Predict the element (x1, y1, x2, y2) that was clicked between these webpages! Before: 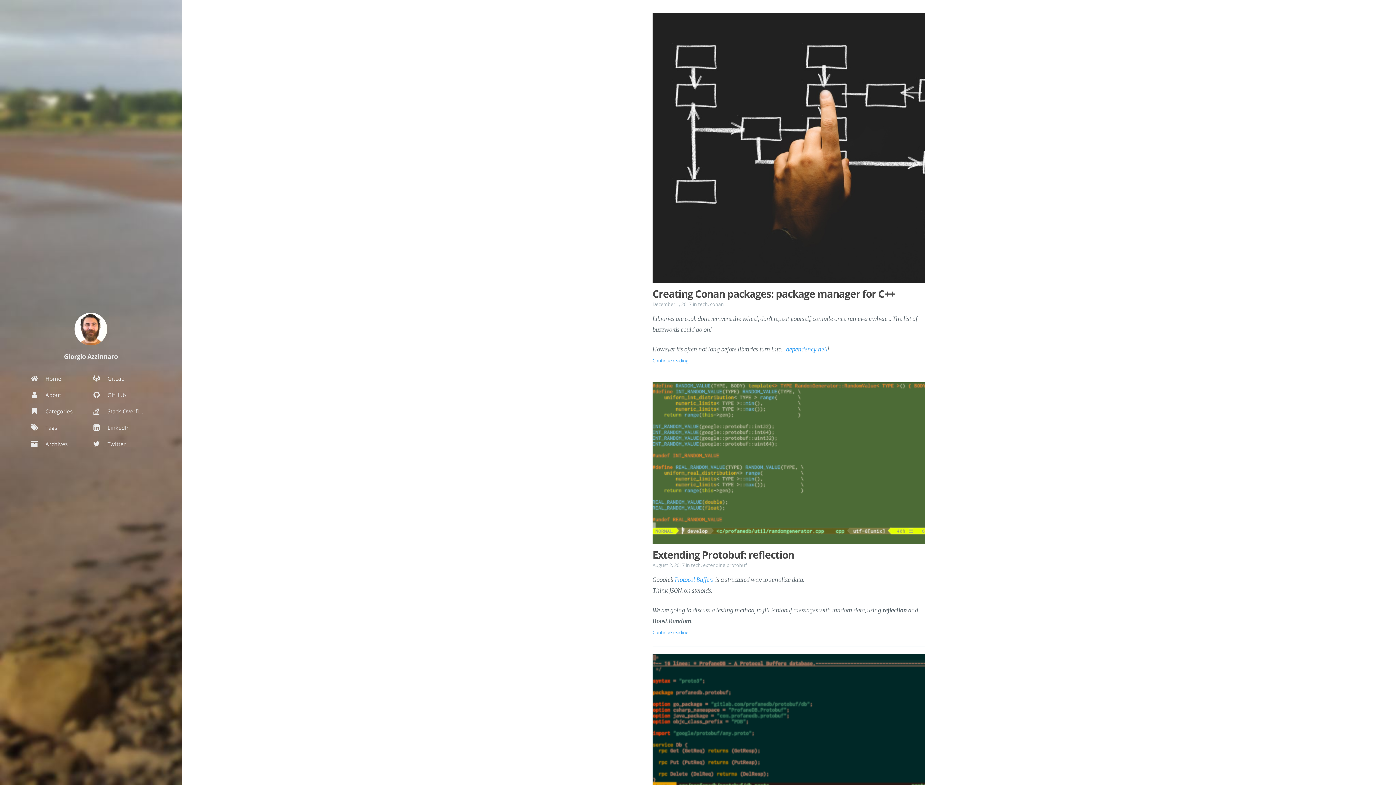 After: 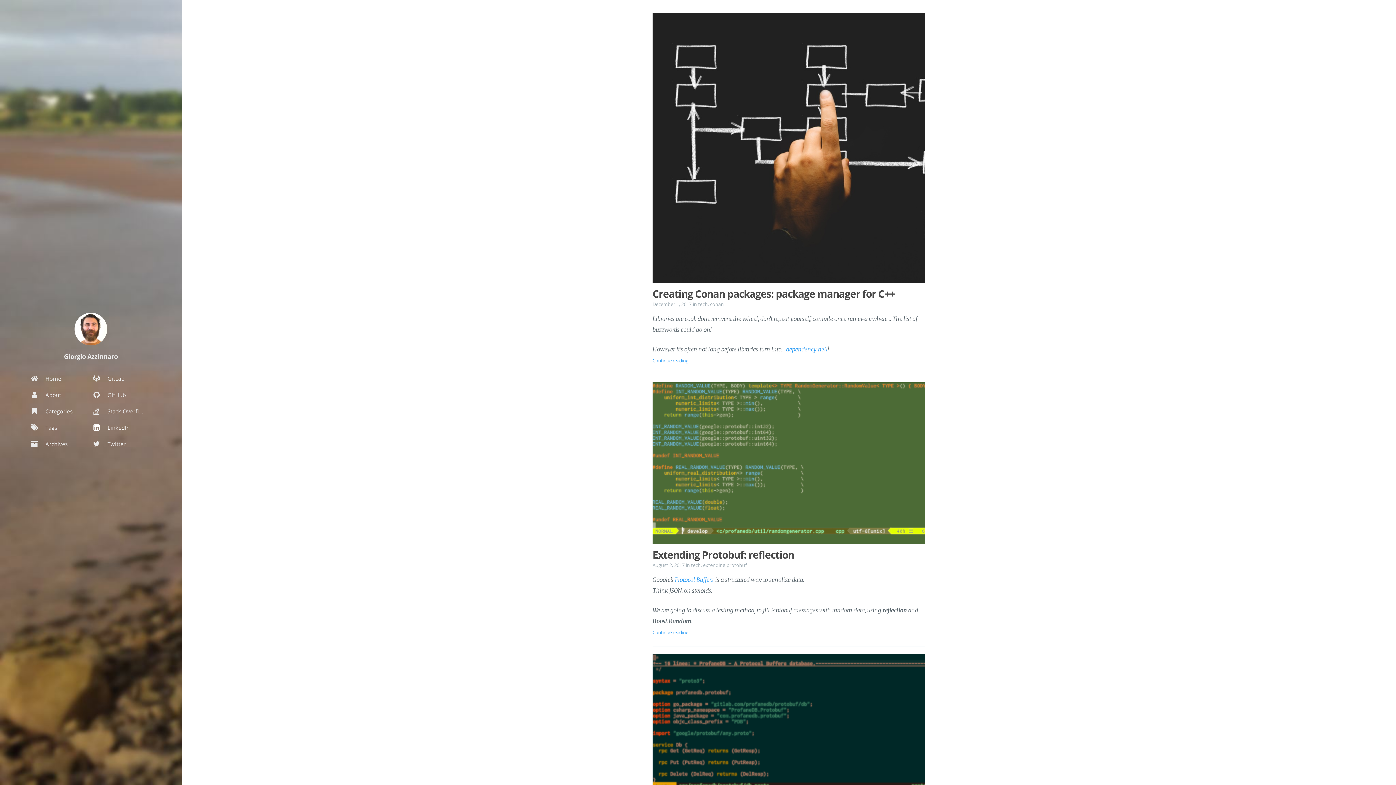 Action: label: LinkedIn bbox: (91, 421, 151, 437)